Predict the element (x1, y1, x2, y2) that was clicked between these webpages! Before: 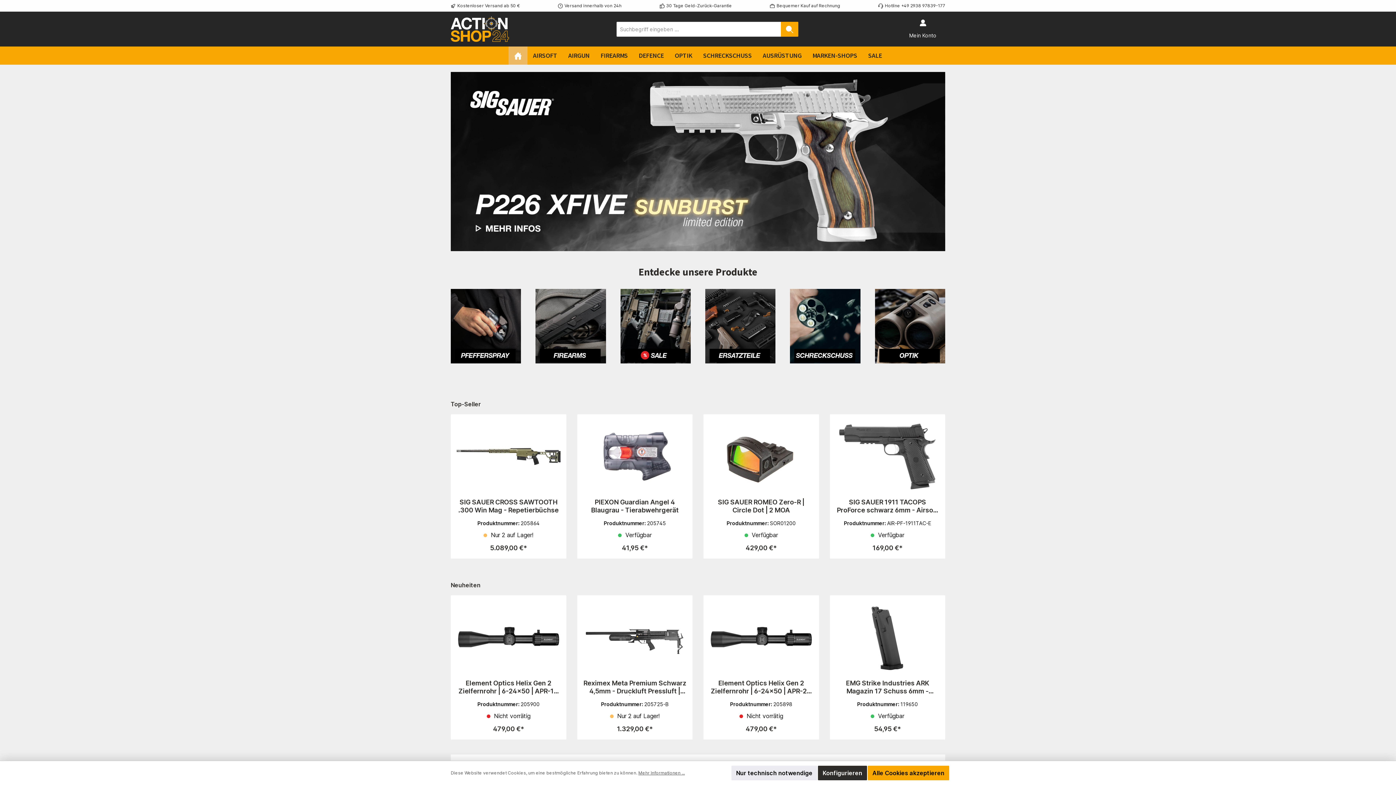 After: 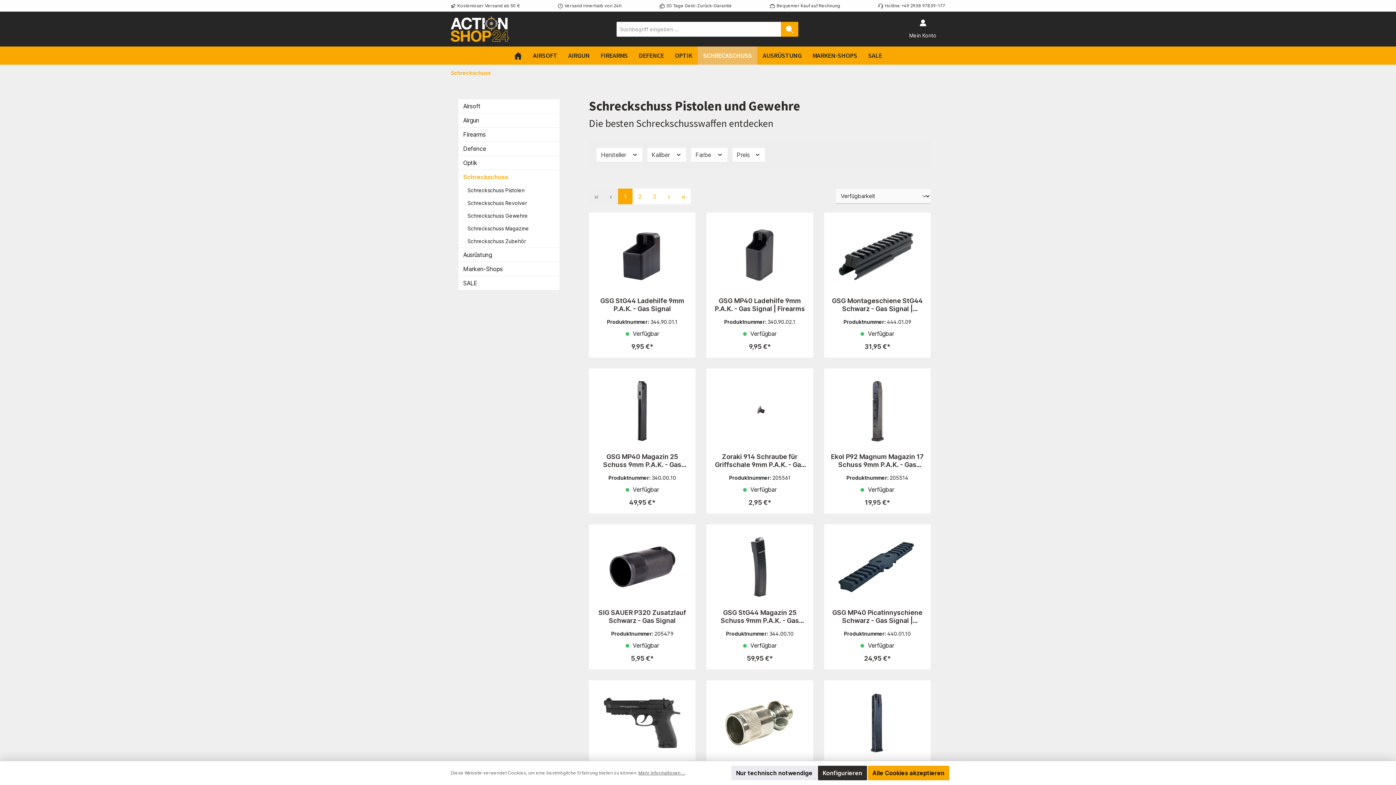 Action: bbox: (790, 289, 860, 363)